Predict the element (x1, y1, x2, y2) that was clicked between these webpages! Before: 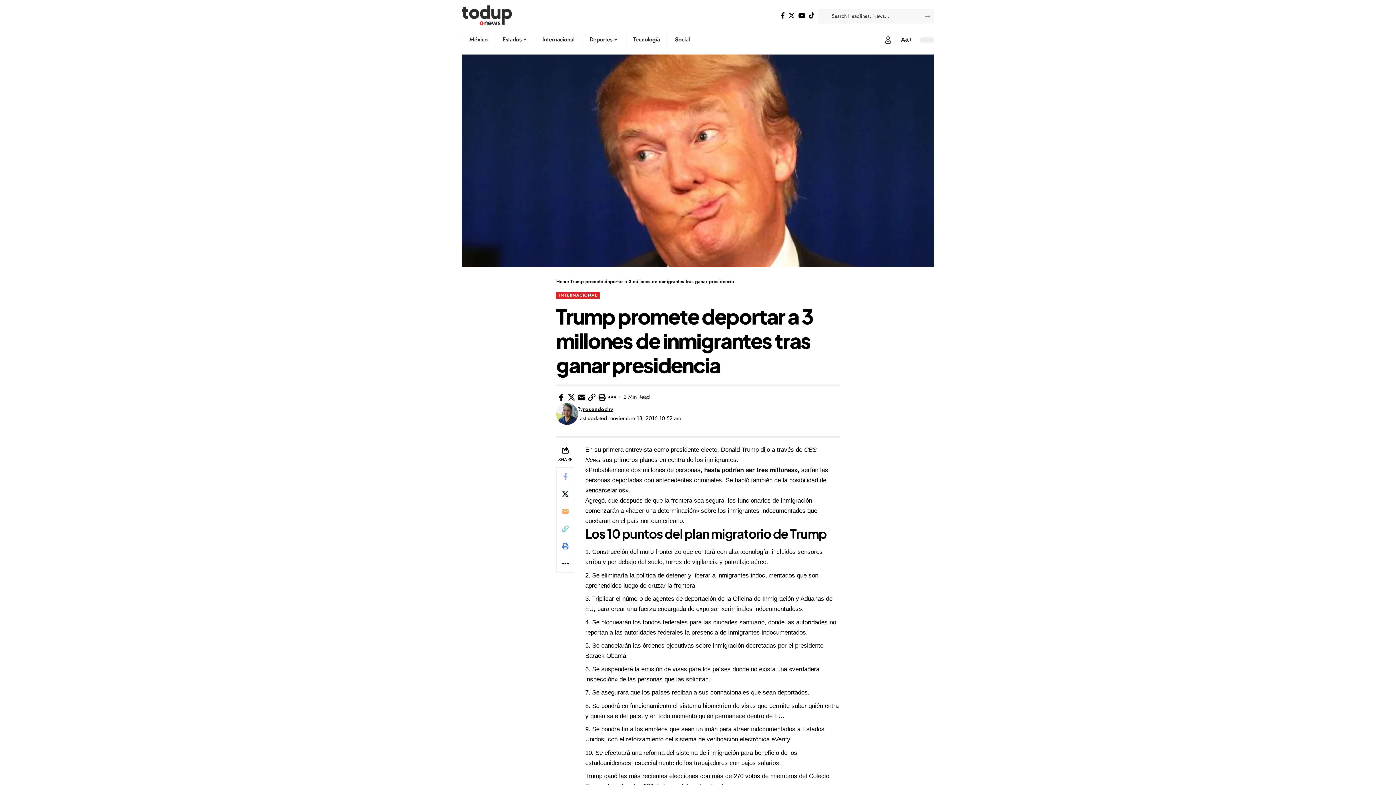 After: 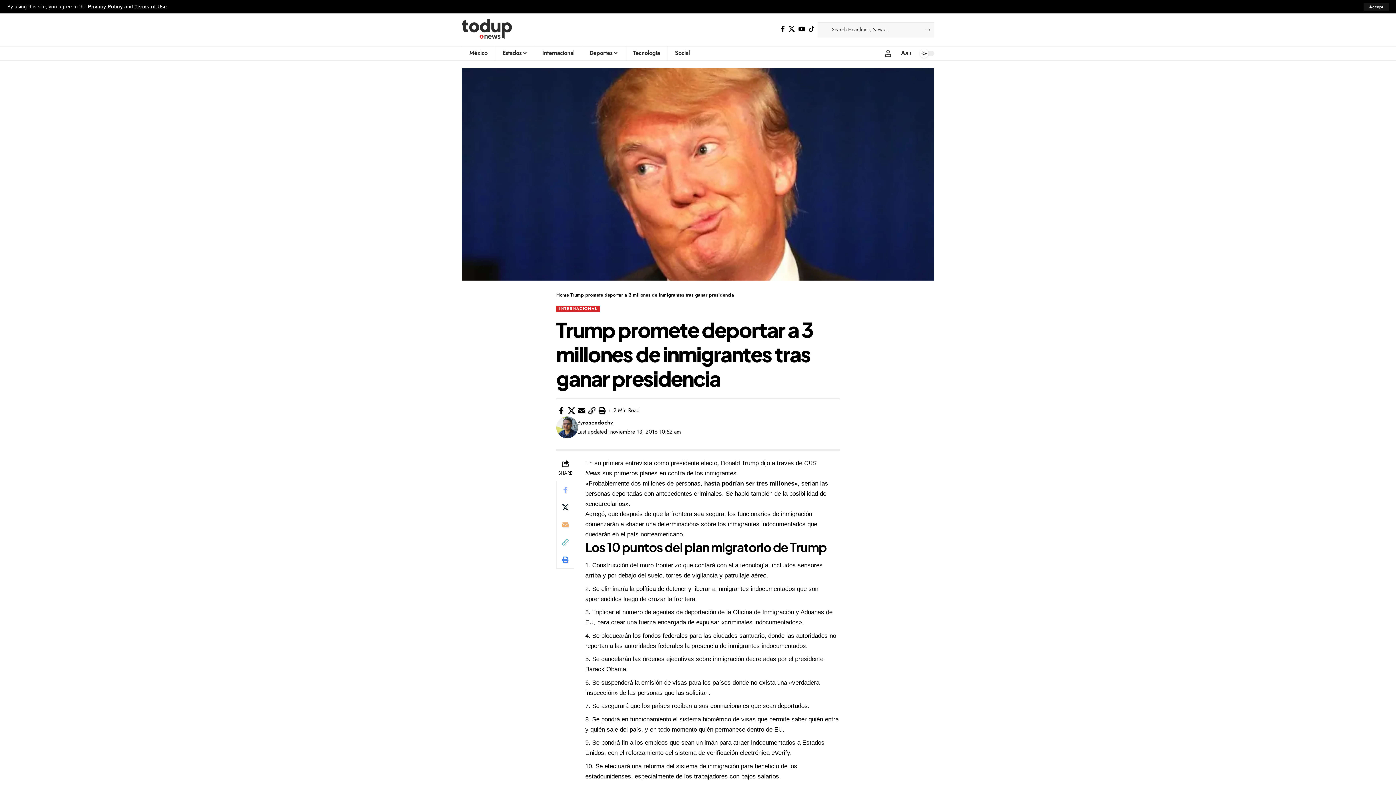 Action: bbox: (597, 391, 607, 403) label: Print